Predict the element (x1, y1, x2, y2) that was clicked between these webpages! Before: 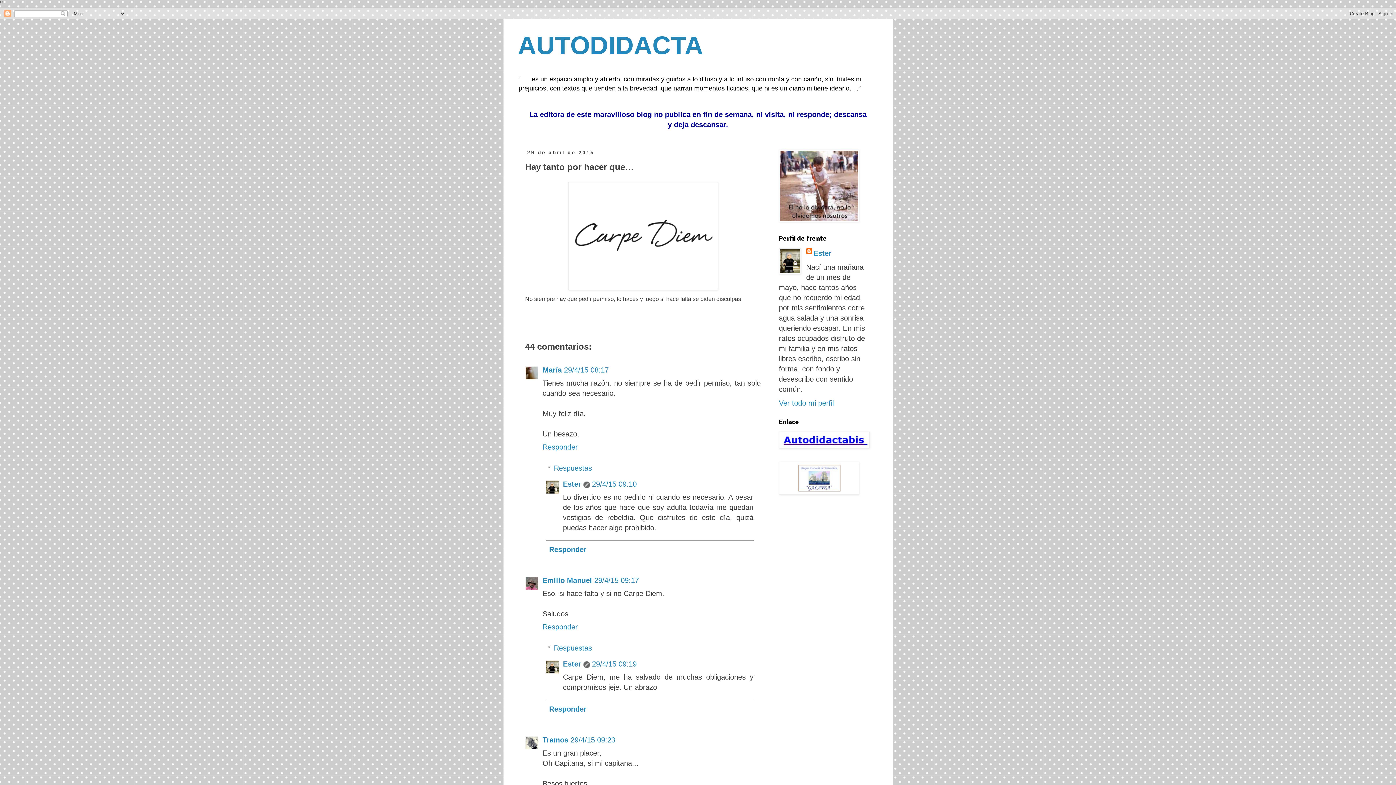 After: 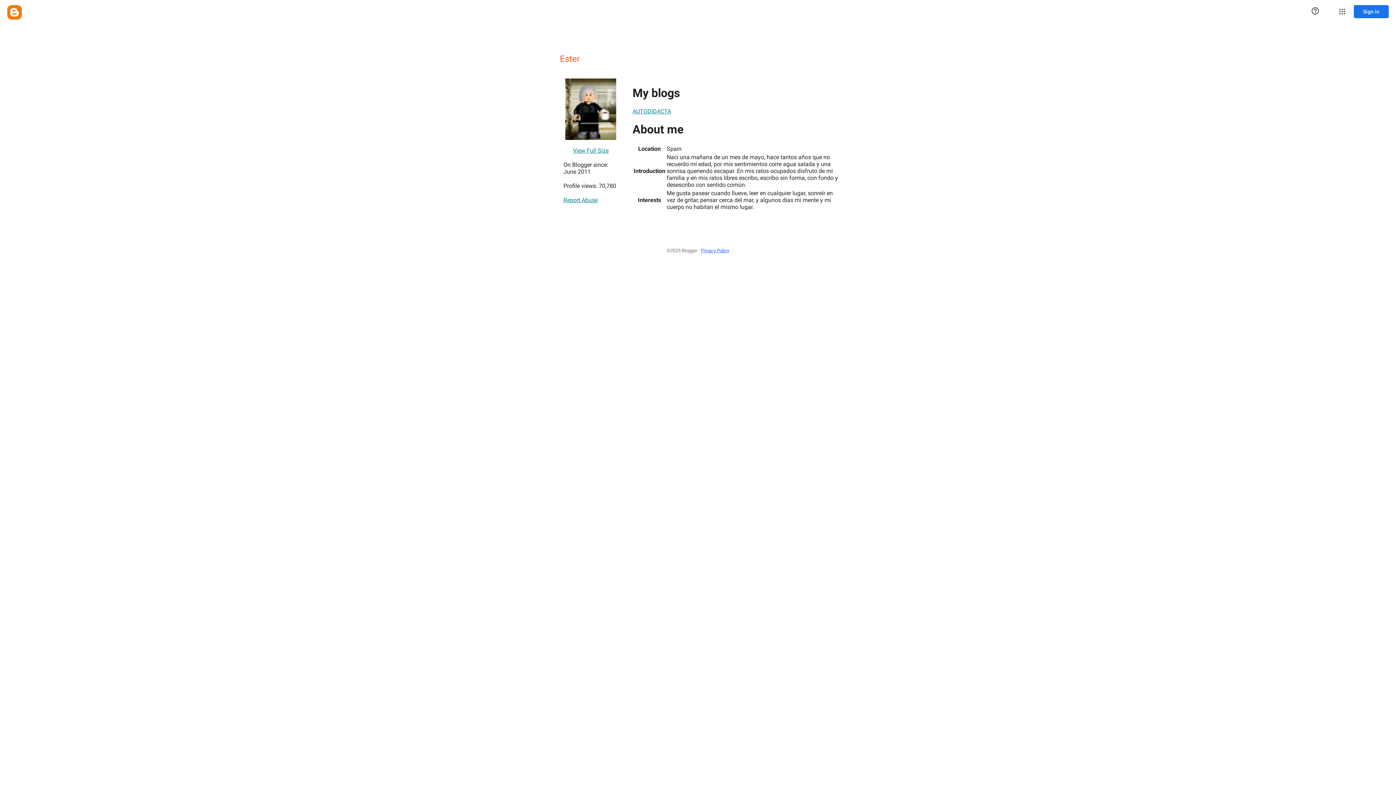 Action: bbox: (563, 660, 581, 668) label: Ester